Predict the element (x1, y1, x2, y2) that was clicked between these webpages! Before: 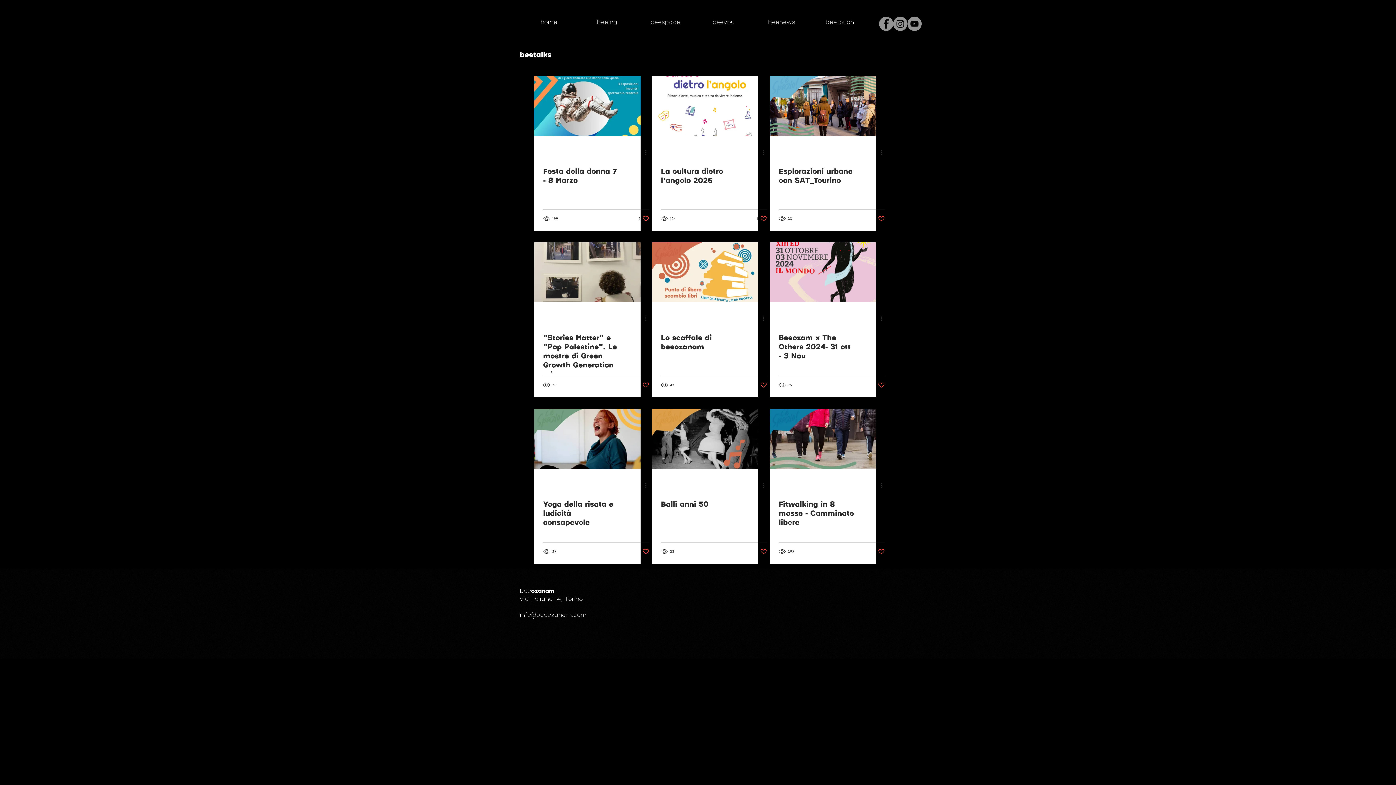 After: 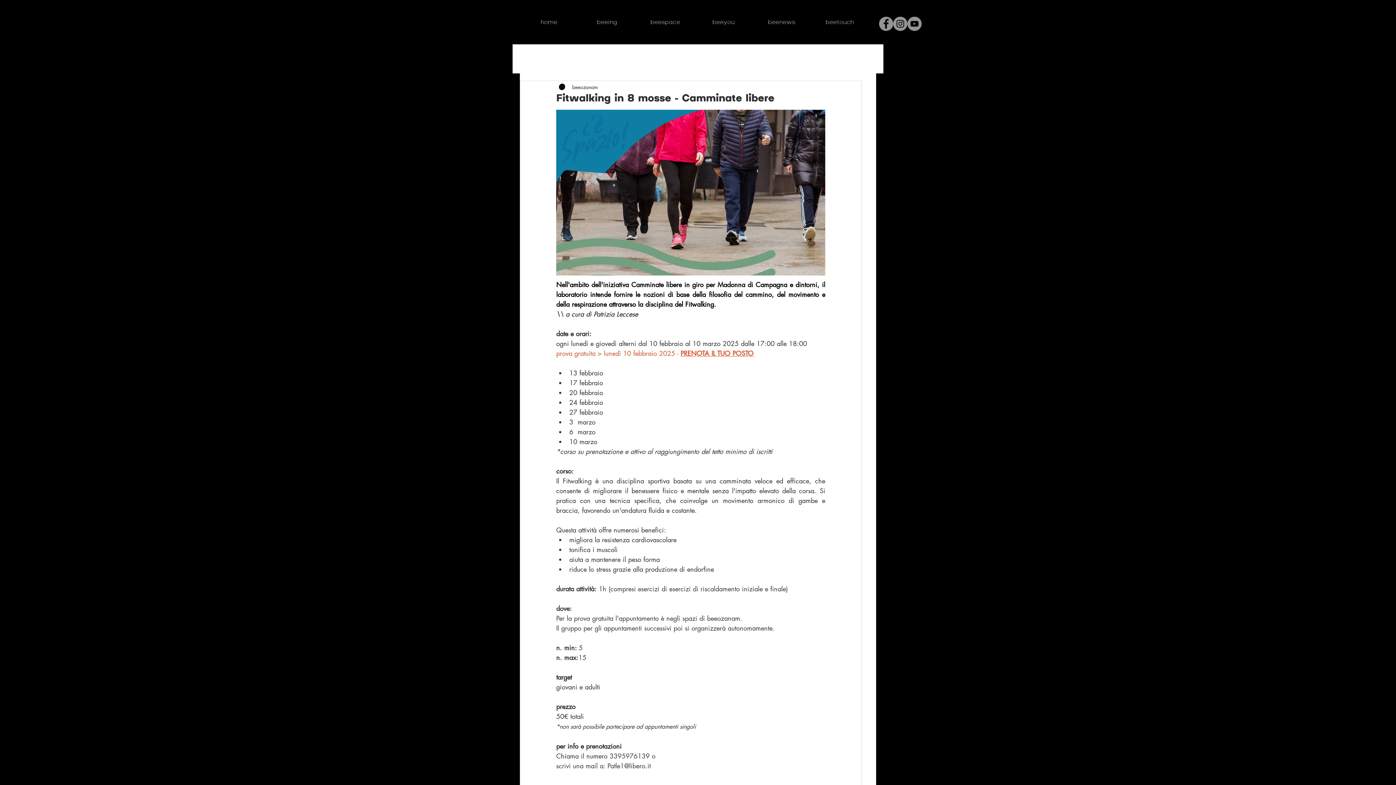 Action: bbox: (770, 409, 876, 469) label: Fitwalking in 8 mosse - Camminate libere